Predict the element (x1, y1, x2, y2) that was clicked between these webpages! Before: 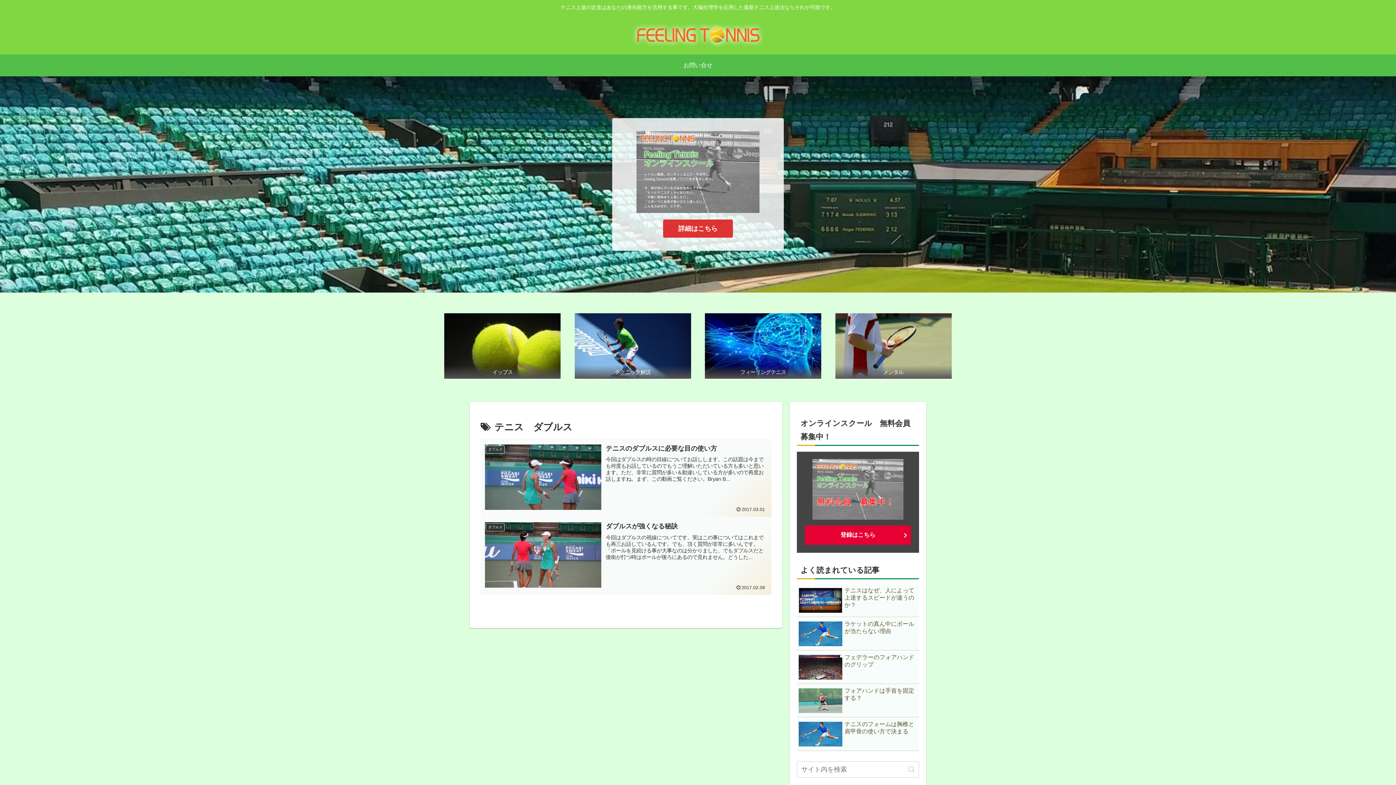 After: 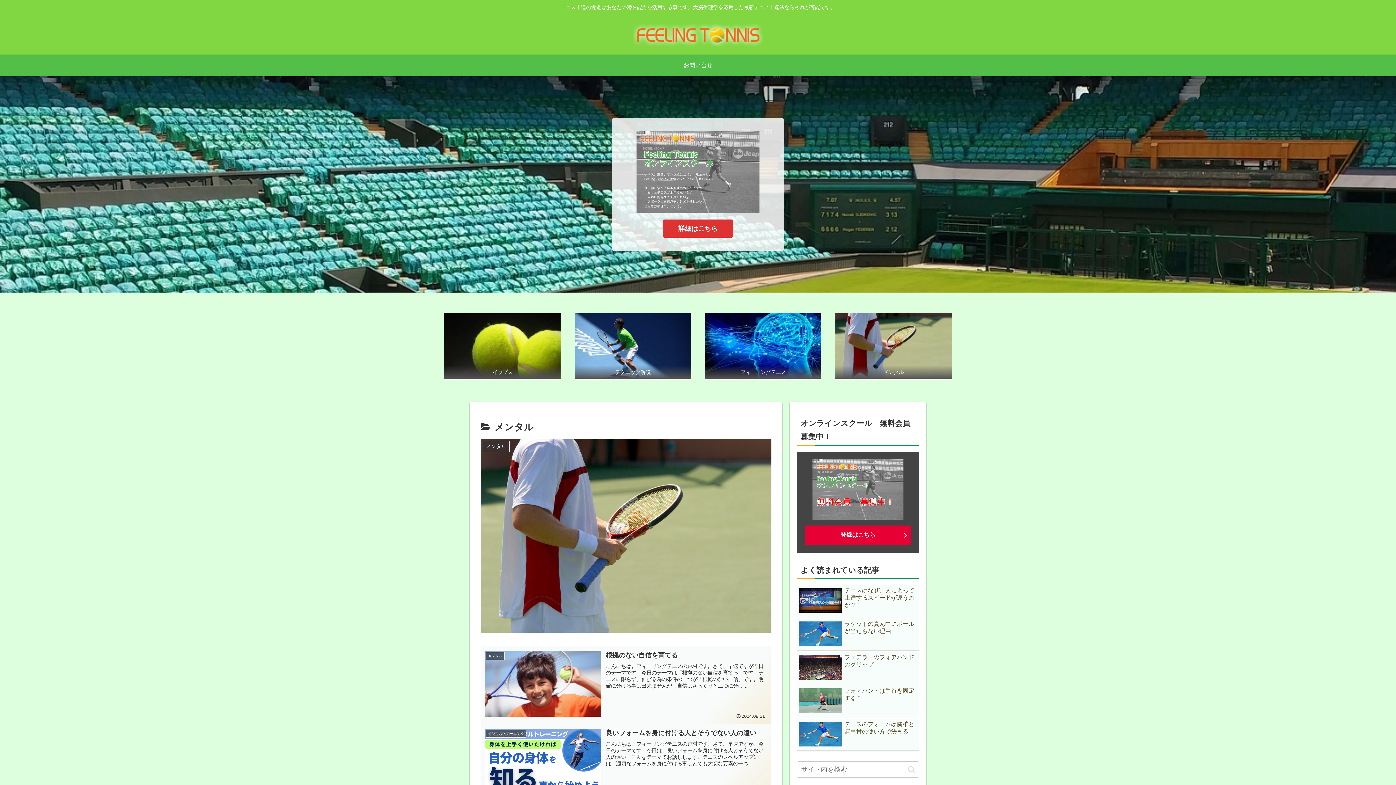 Action: label: メンタル bbox: (835, 313, 951, 379)